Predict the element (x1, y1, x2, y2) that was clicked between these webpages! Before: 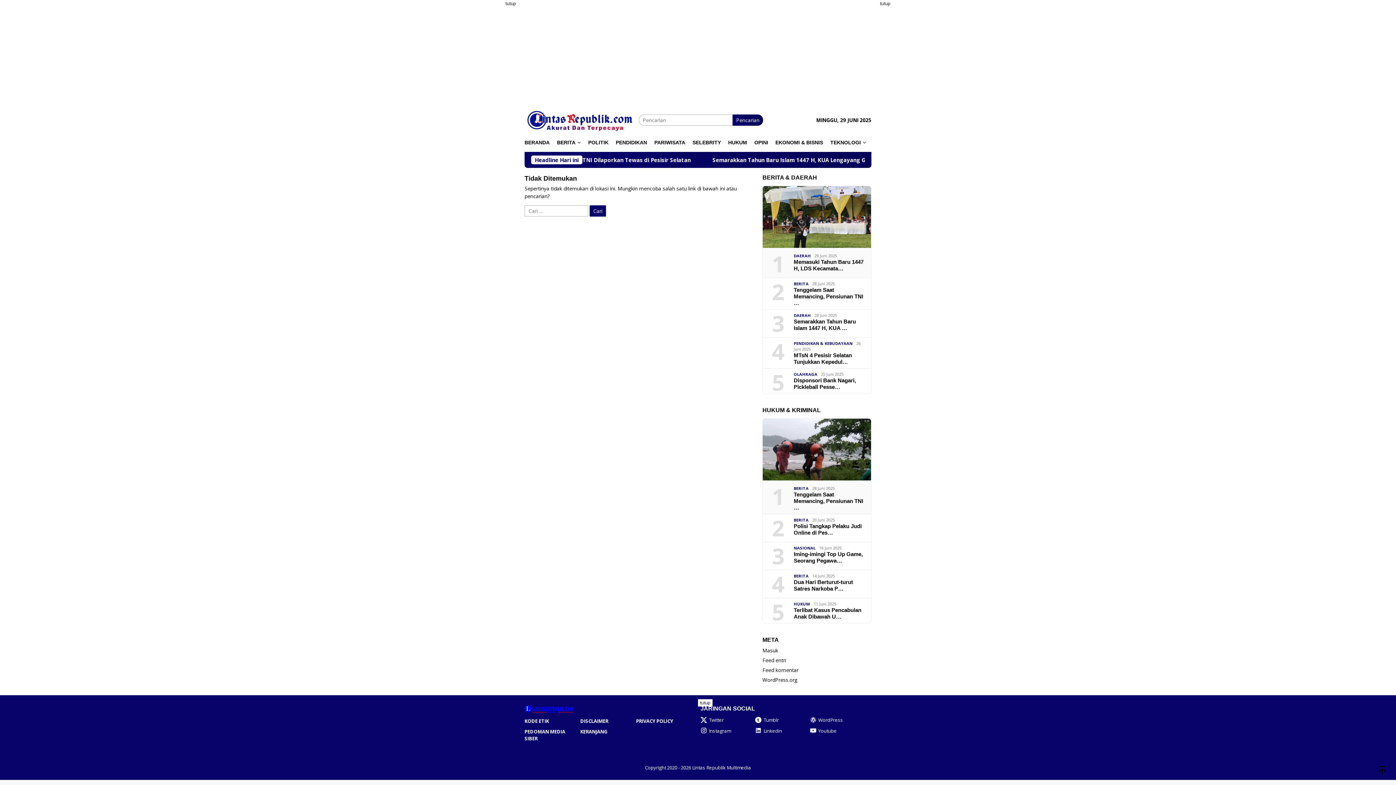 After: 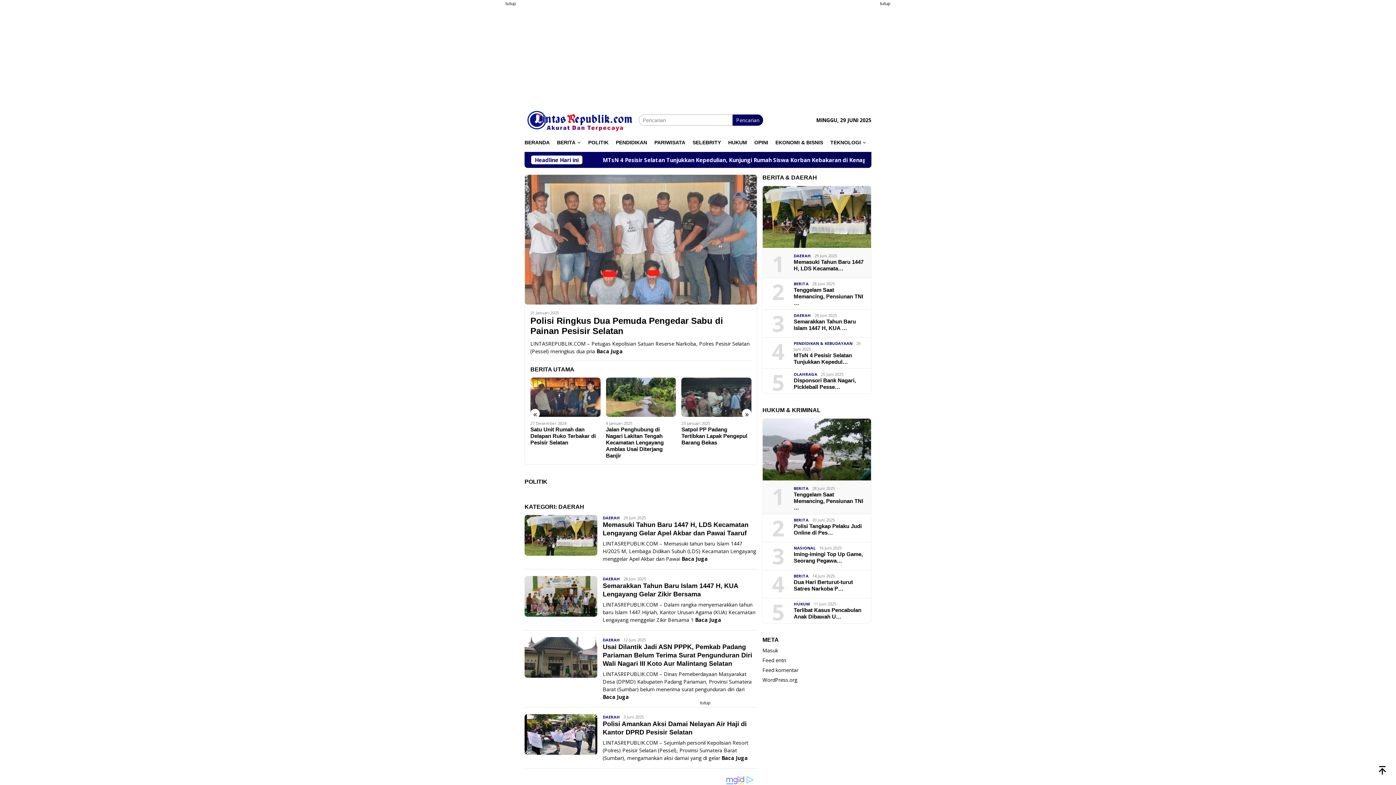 Action: bbox: (793, 253, 811, 258) label: DAERAH